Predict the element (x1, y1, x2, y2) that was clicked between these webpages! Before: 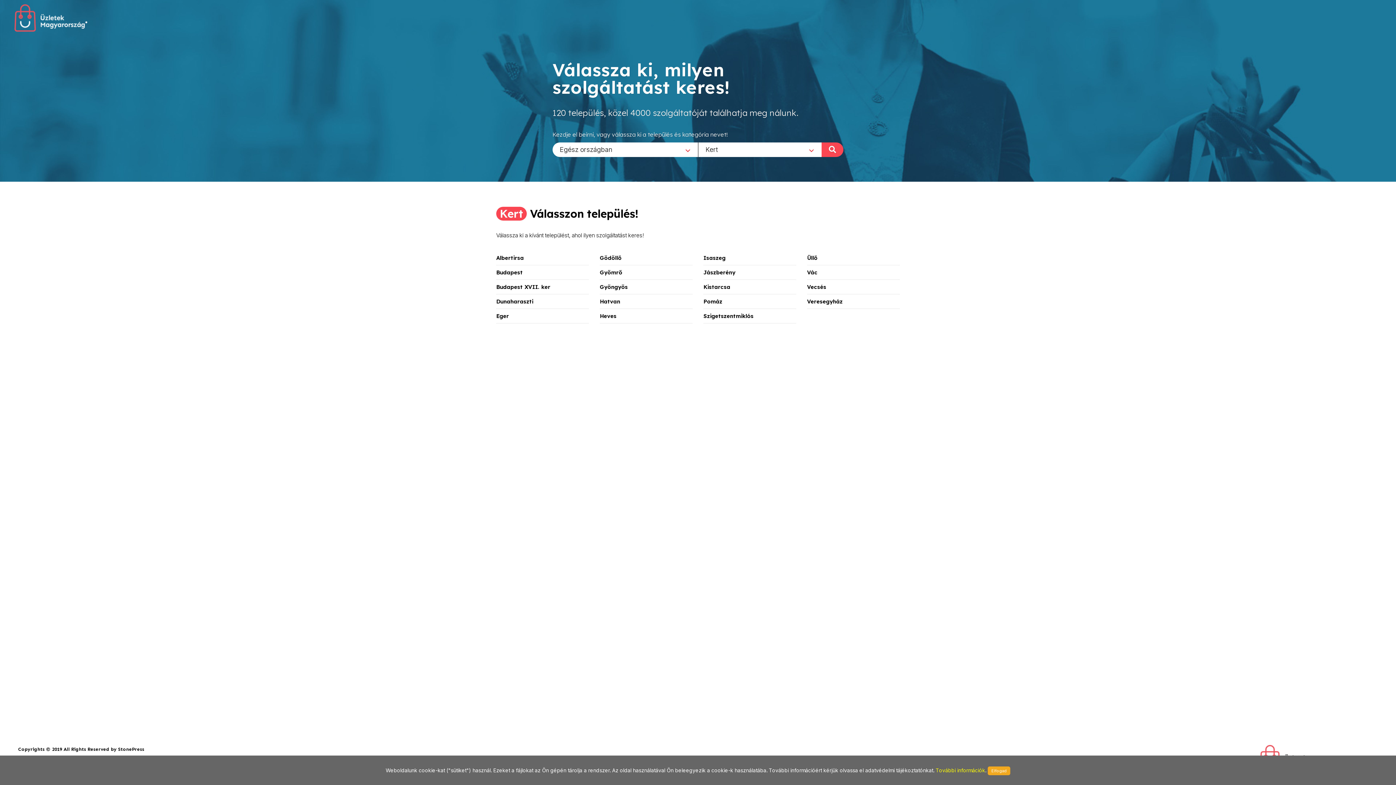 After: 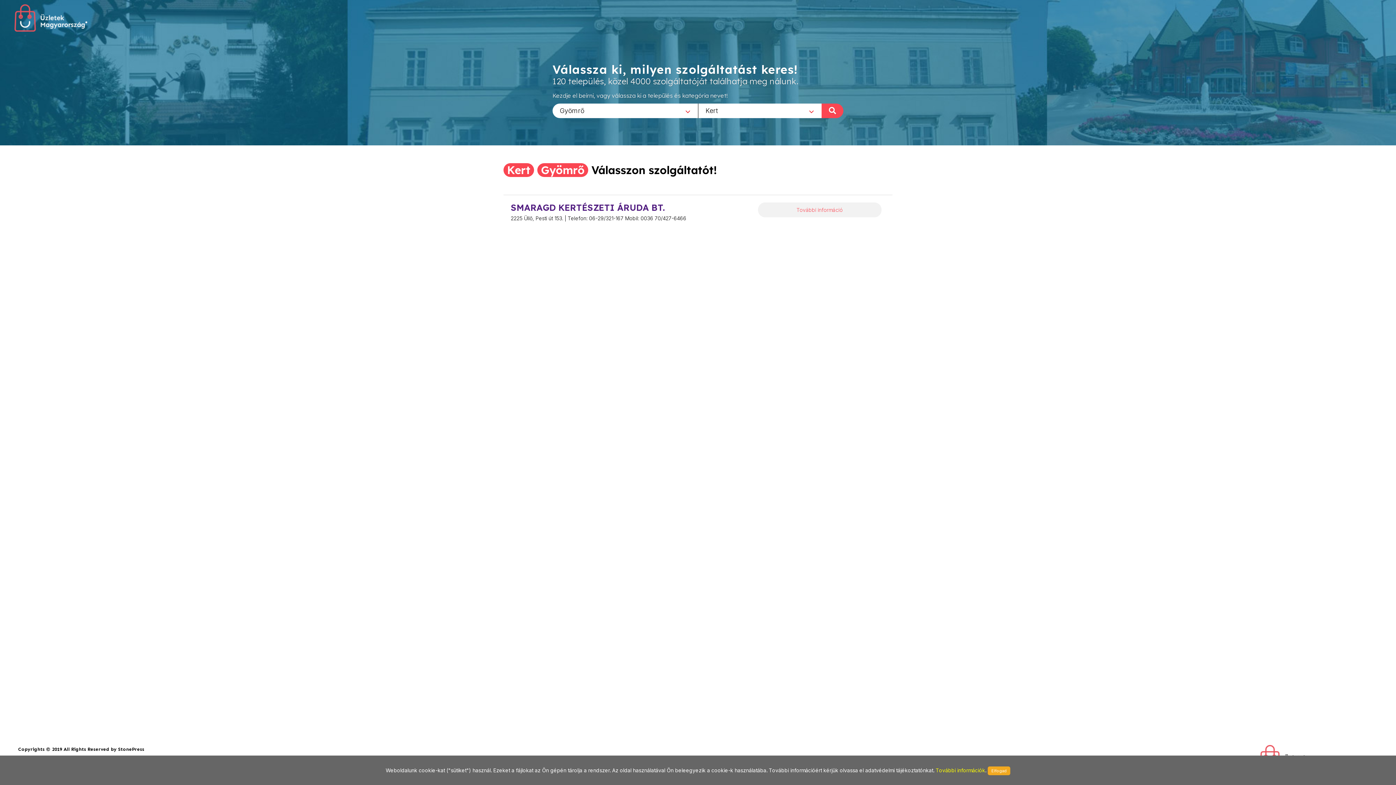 Action: bbox: (594, 265, 698, 280) label: Gyömrő